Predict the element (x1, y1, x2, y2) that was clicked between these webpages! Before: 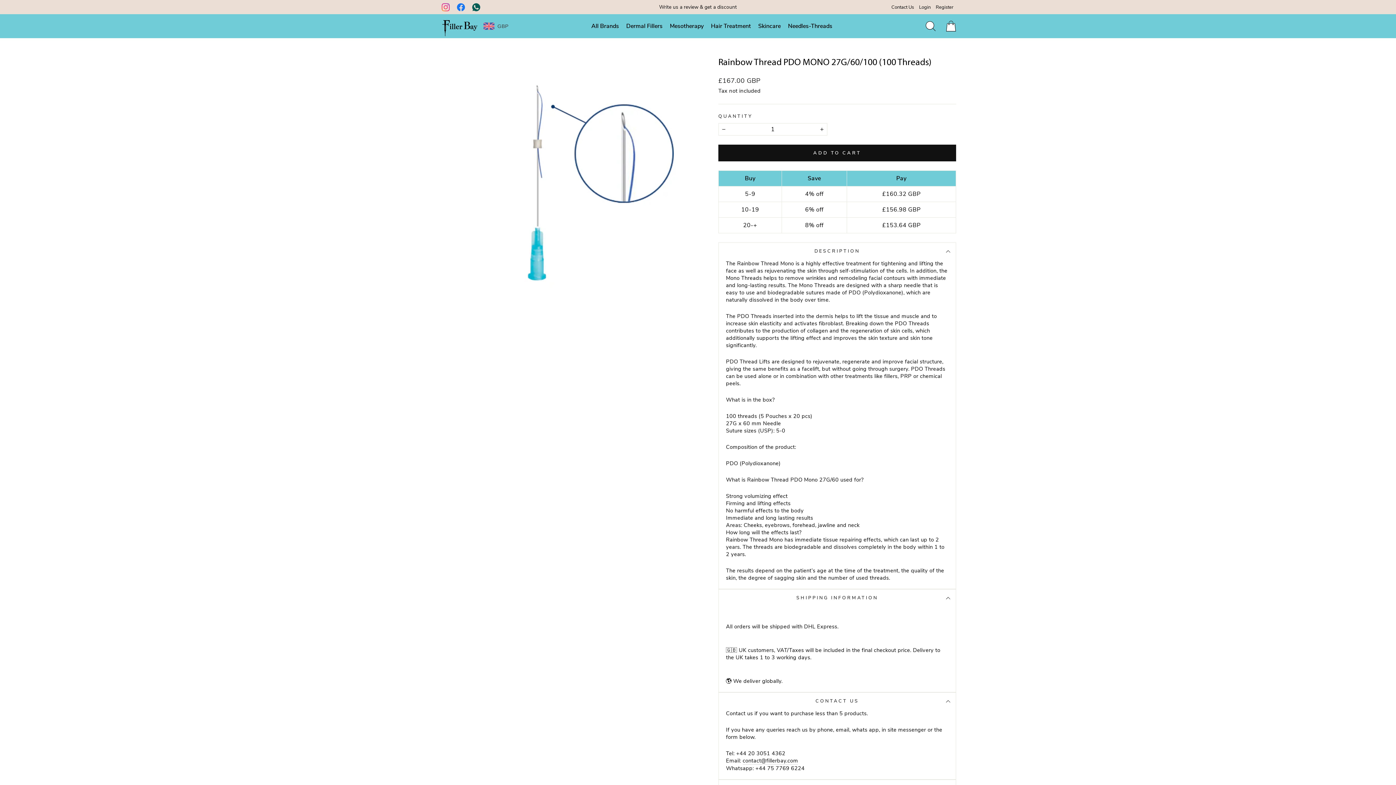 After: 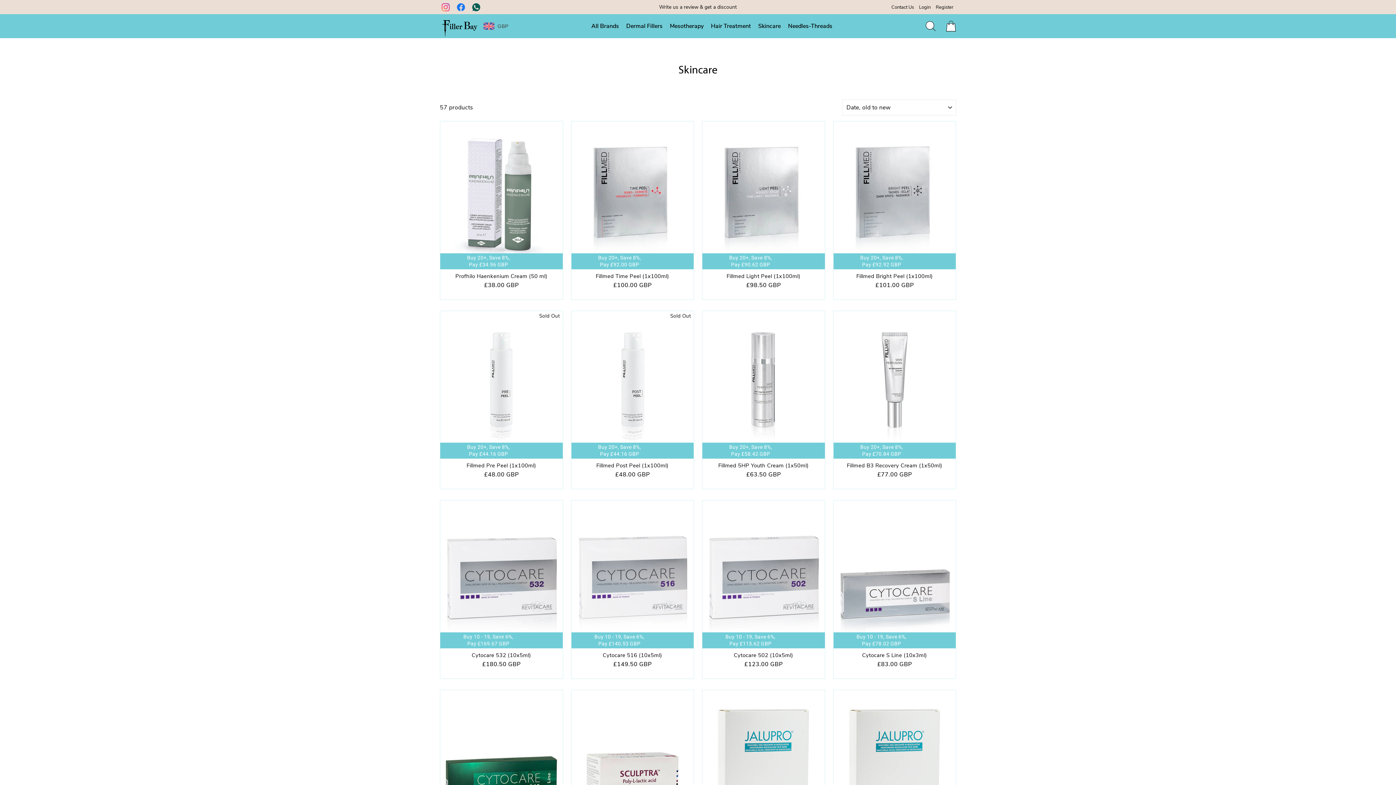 Action: label: Skincare bbox: (754, 19, 784, 32)